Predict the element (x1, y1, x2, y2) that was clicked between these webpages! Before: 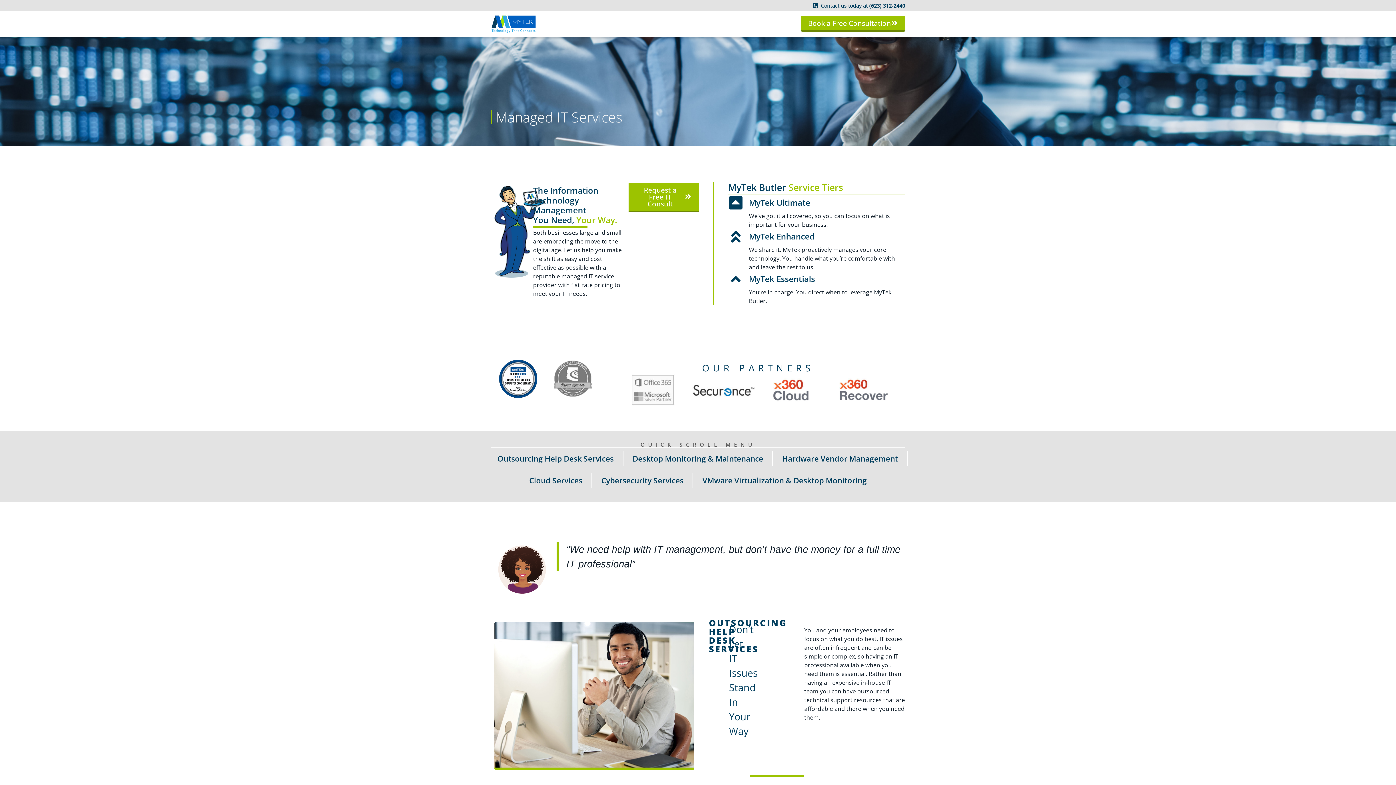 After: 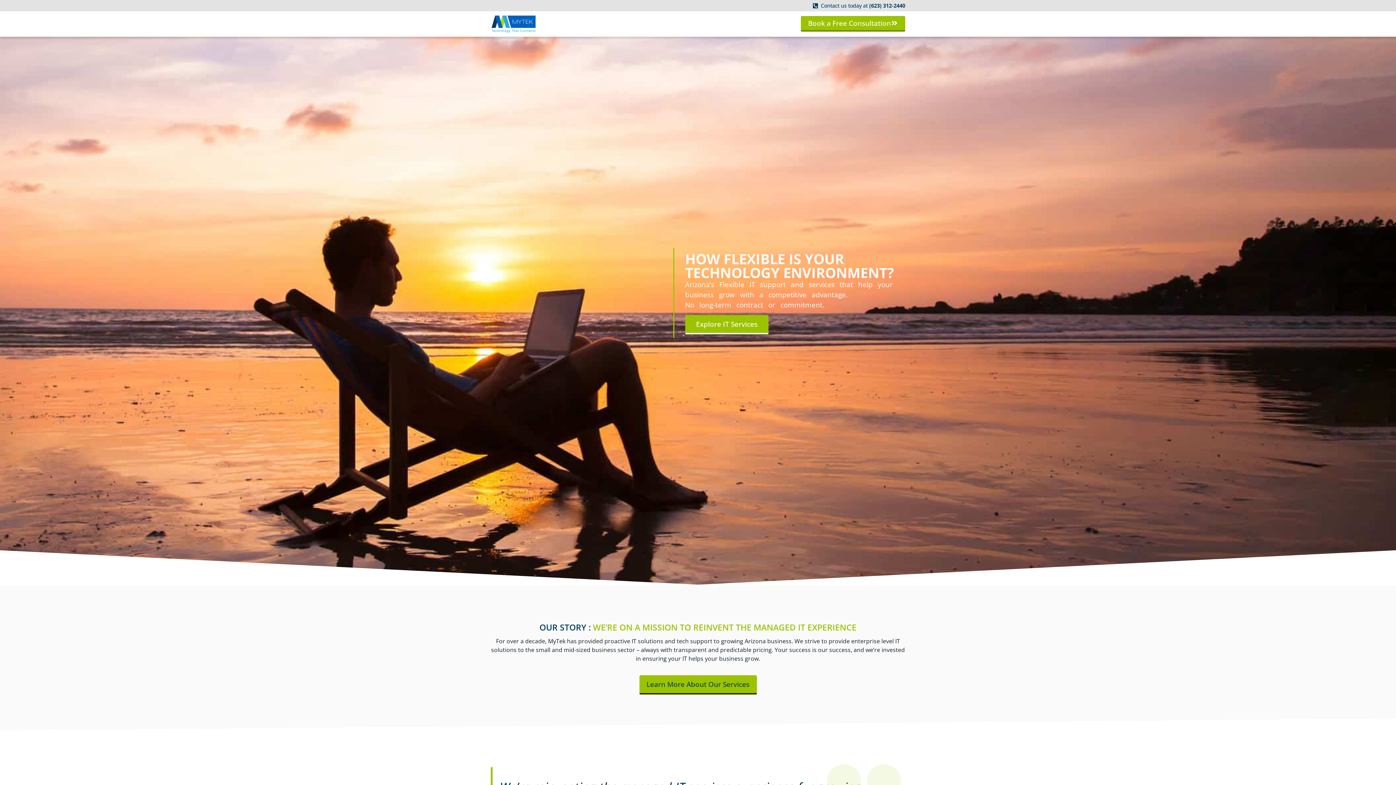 Action: bbox: (490, 14, 536, 32)